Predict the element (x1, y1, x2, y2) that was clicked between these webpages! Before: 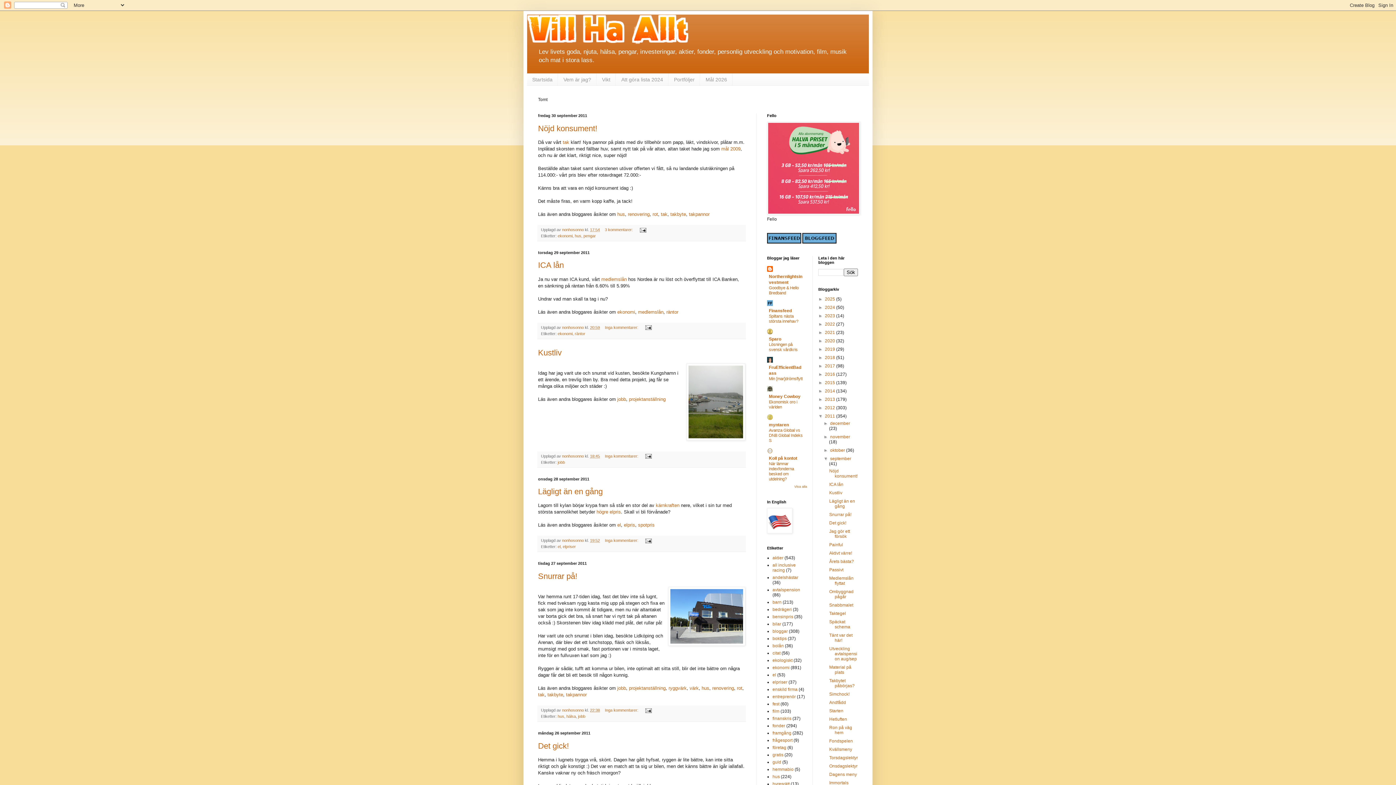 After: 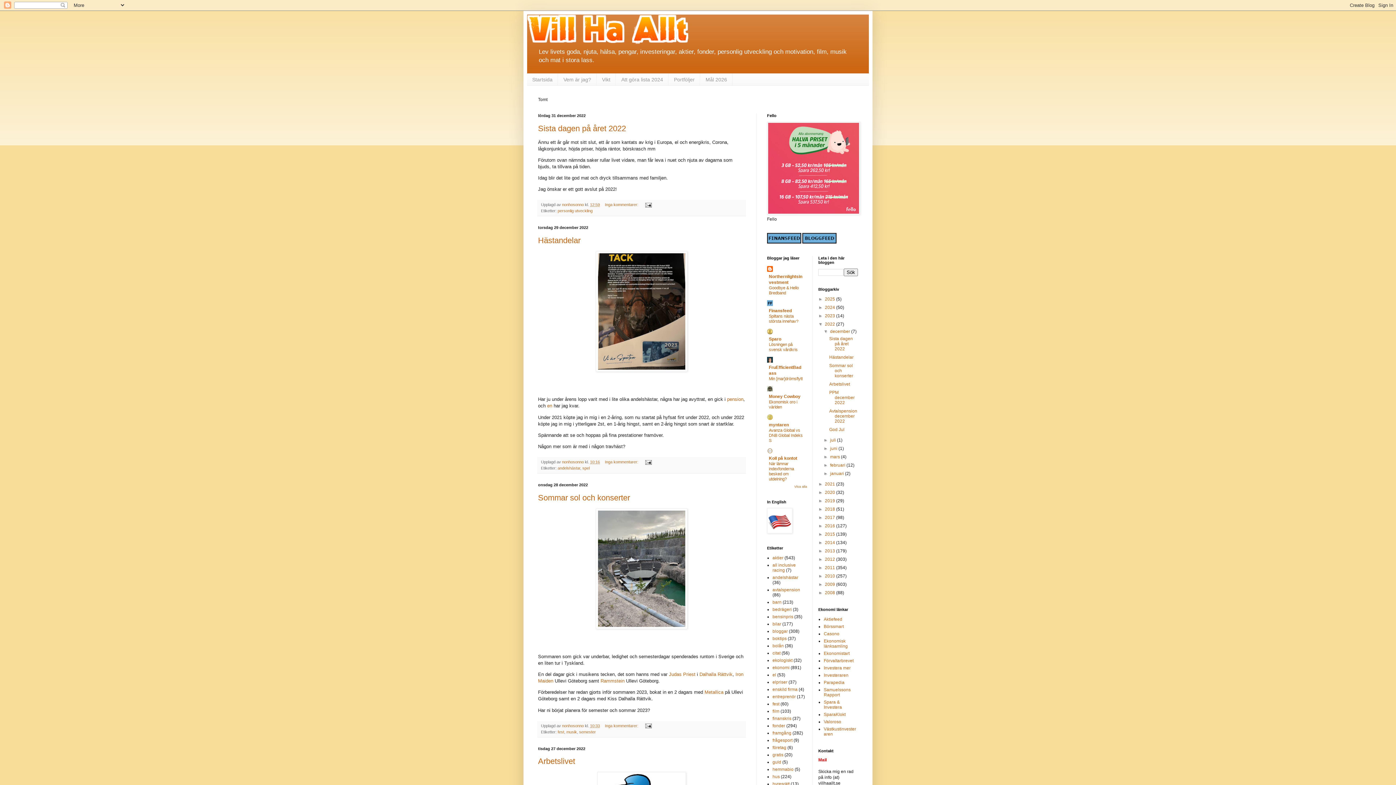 Action: label: 2022  bbox: (825, 321, 836, 326)